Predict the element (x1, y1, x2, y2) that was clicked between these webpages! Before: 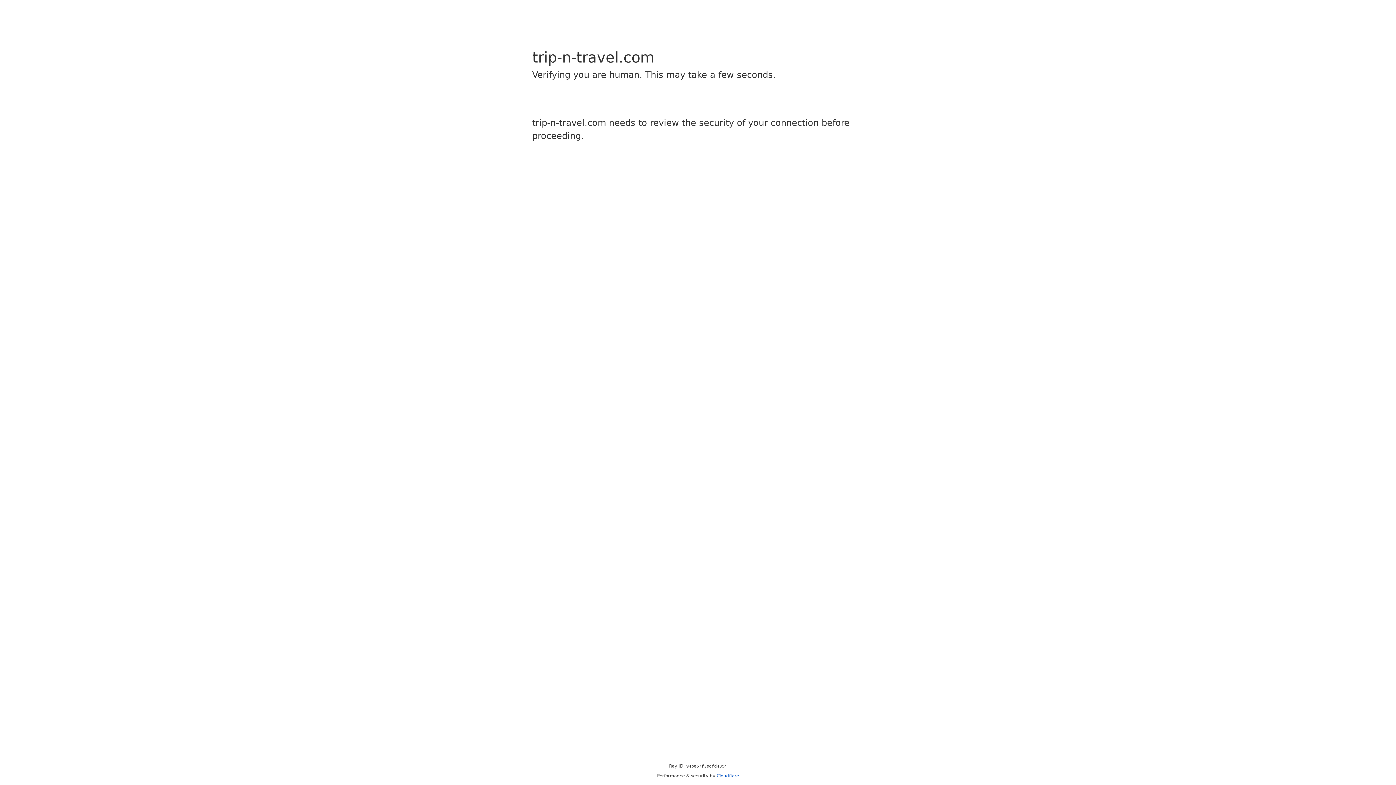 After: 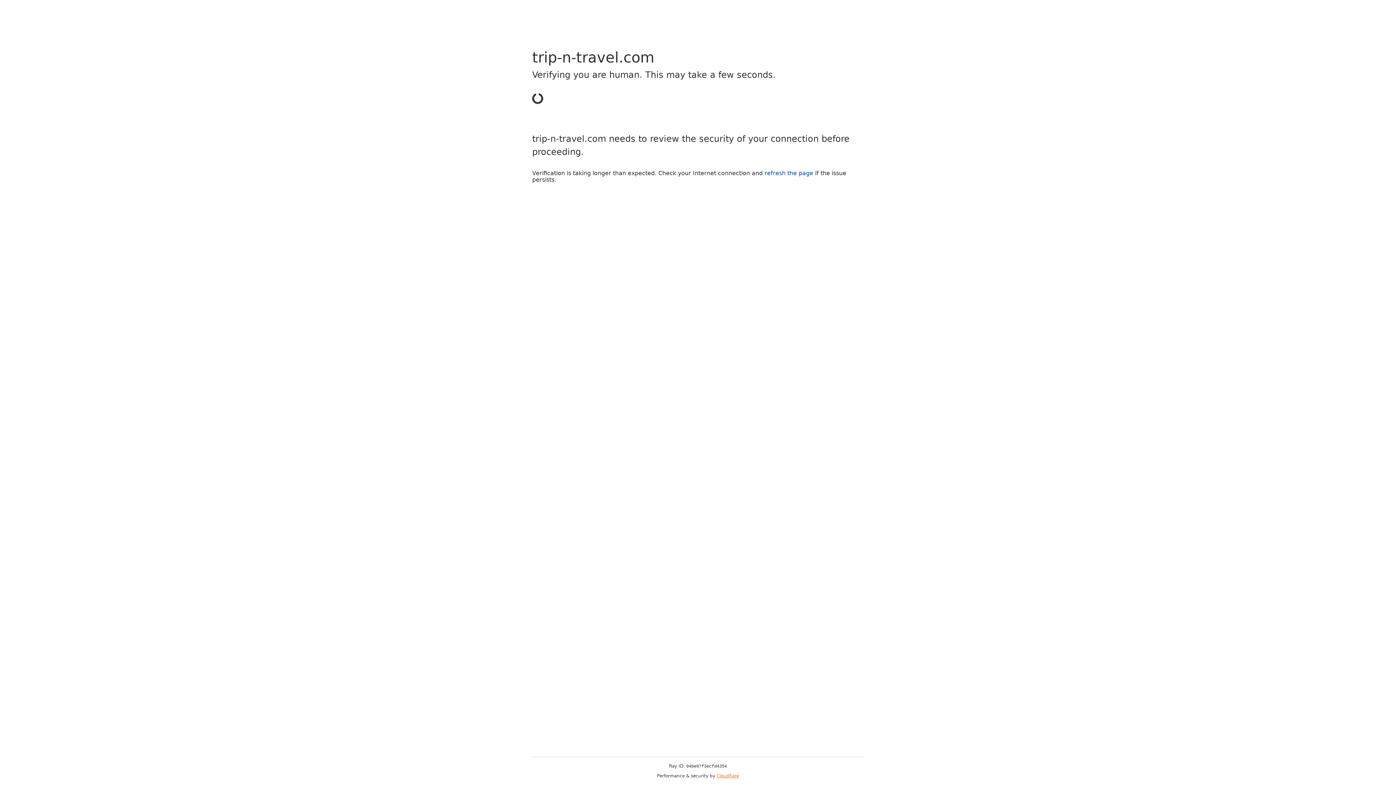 Action: label: Cloudflare bbox: (716, 773, 739, 778)